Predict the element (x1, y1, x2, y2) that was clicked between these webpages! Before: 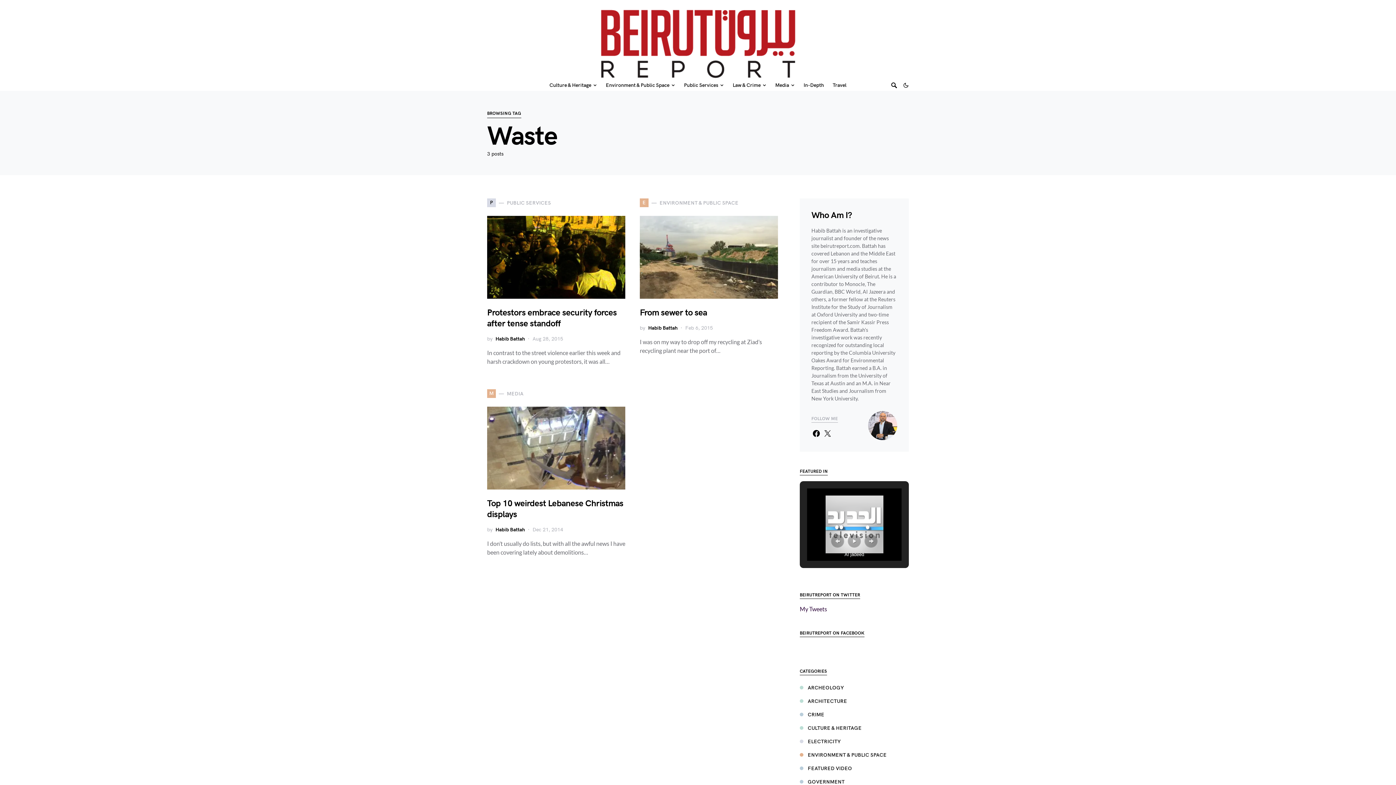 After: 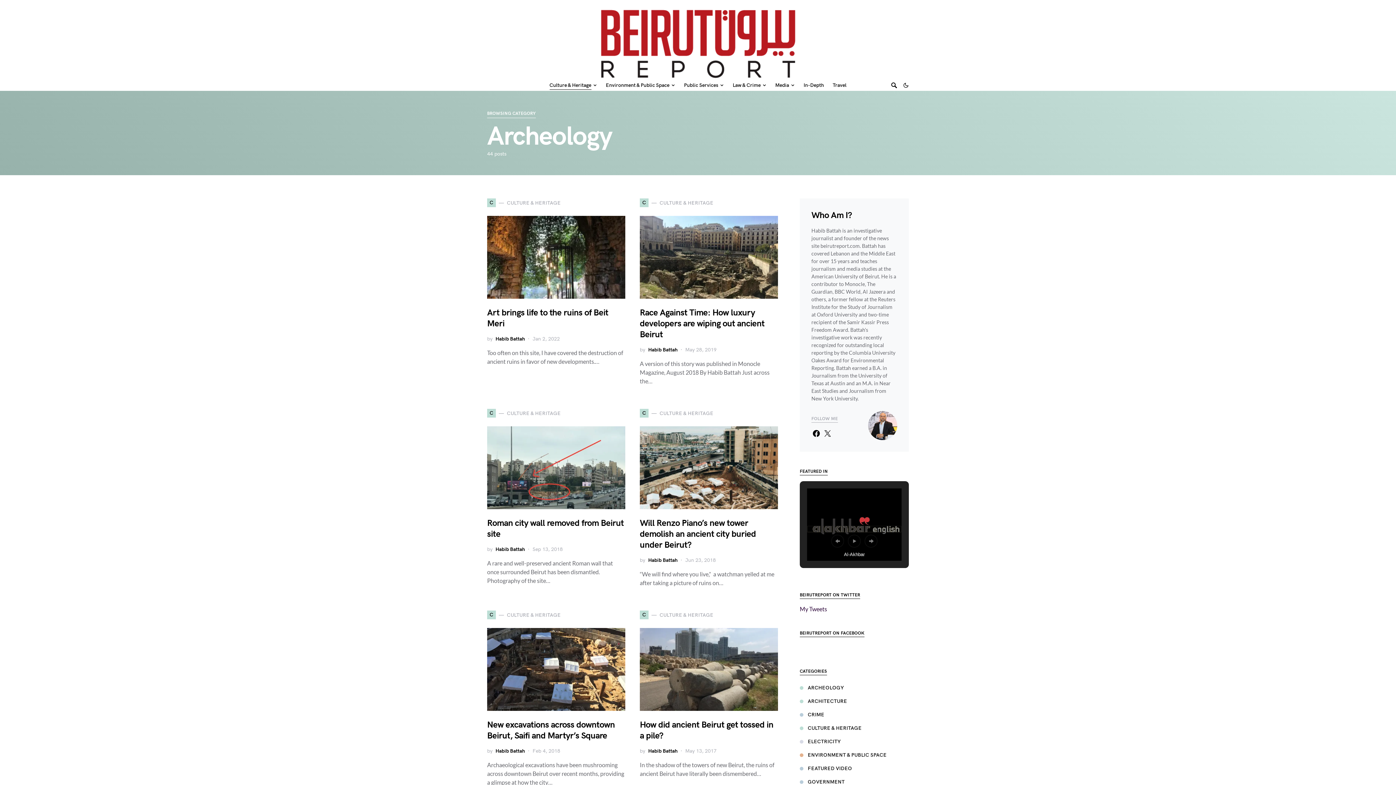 Action: bbox: (800, 684, 848, 691) label: ARCHEOLOGY